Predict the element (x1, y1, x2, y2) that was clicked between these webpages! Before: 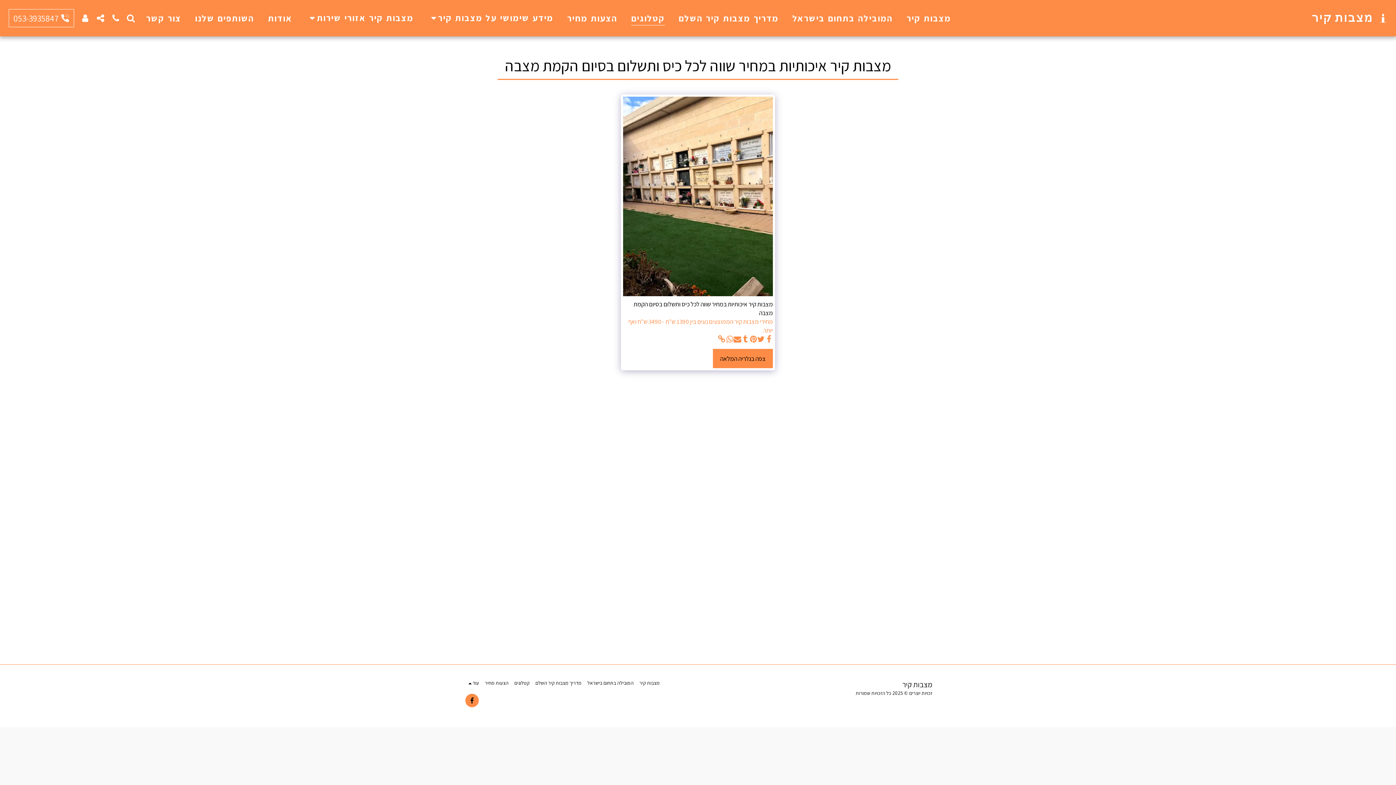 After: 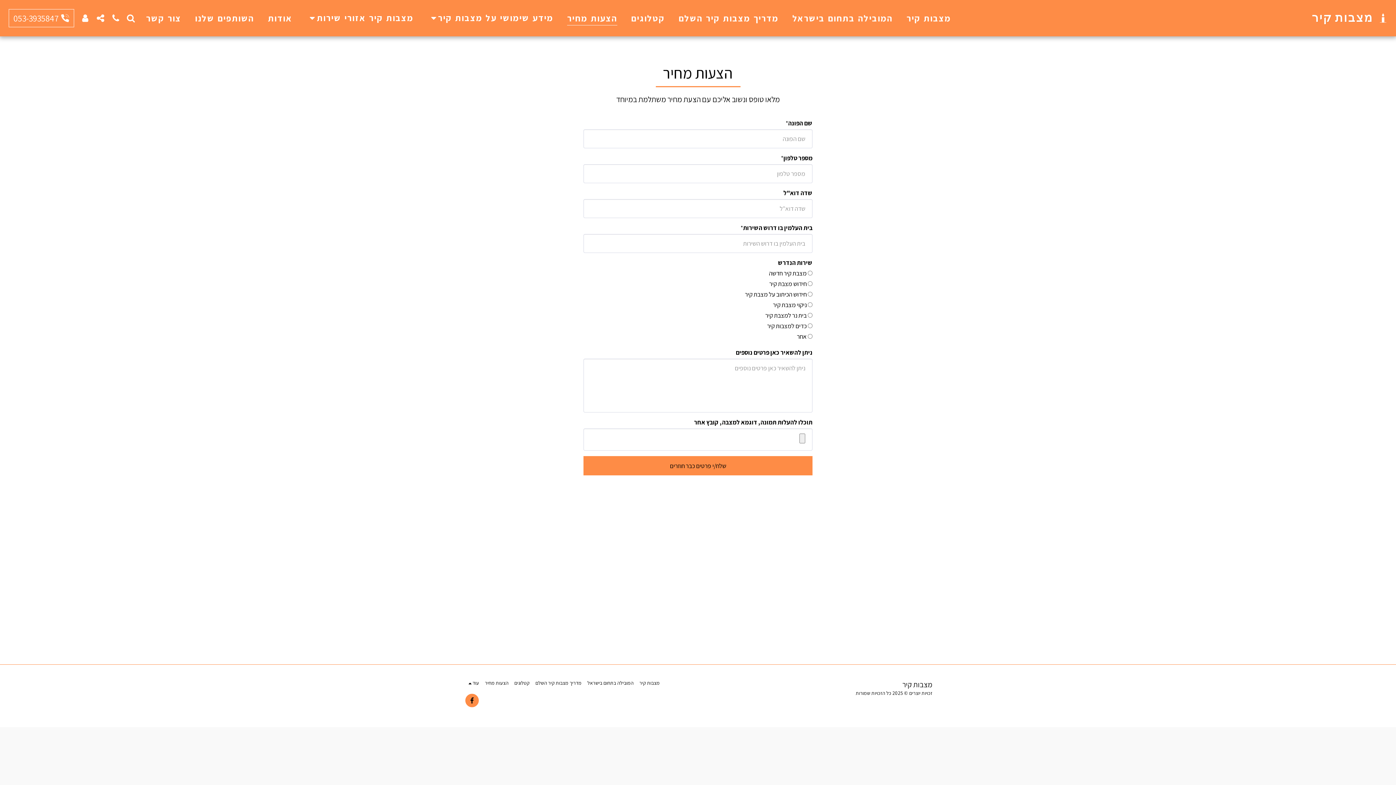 Action: label: הצעות מחיר bbox: (561, 8, 623, 27)